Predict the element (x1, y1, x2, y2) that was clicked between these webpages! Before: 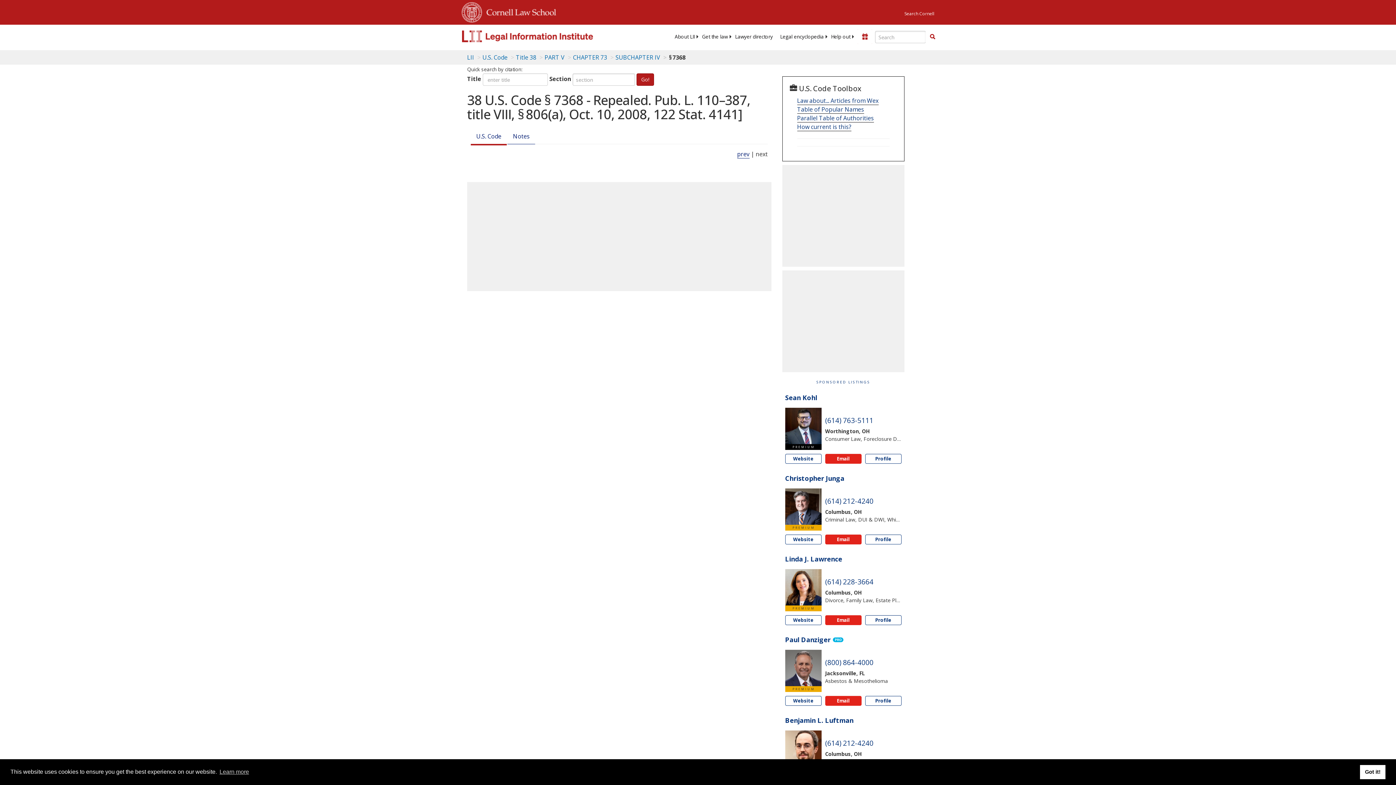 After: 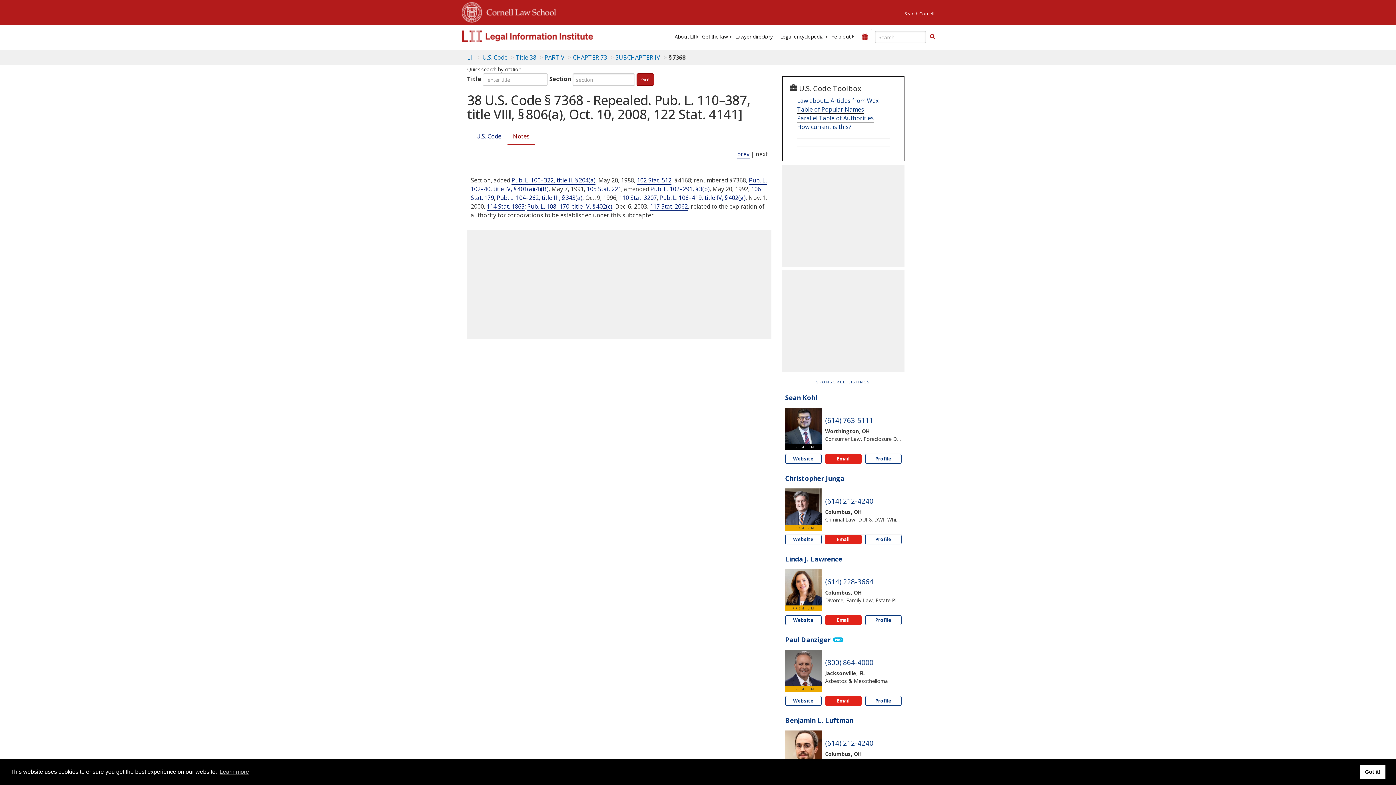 Action: label: Notes bbox: (507, 128, 535, 144)